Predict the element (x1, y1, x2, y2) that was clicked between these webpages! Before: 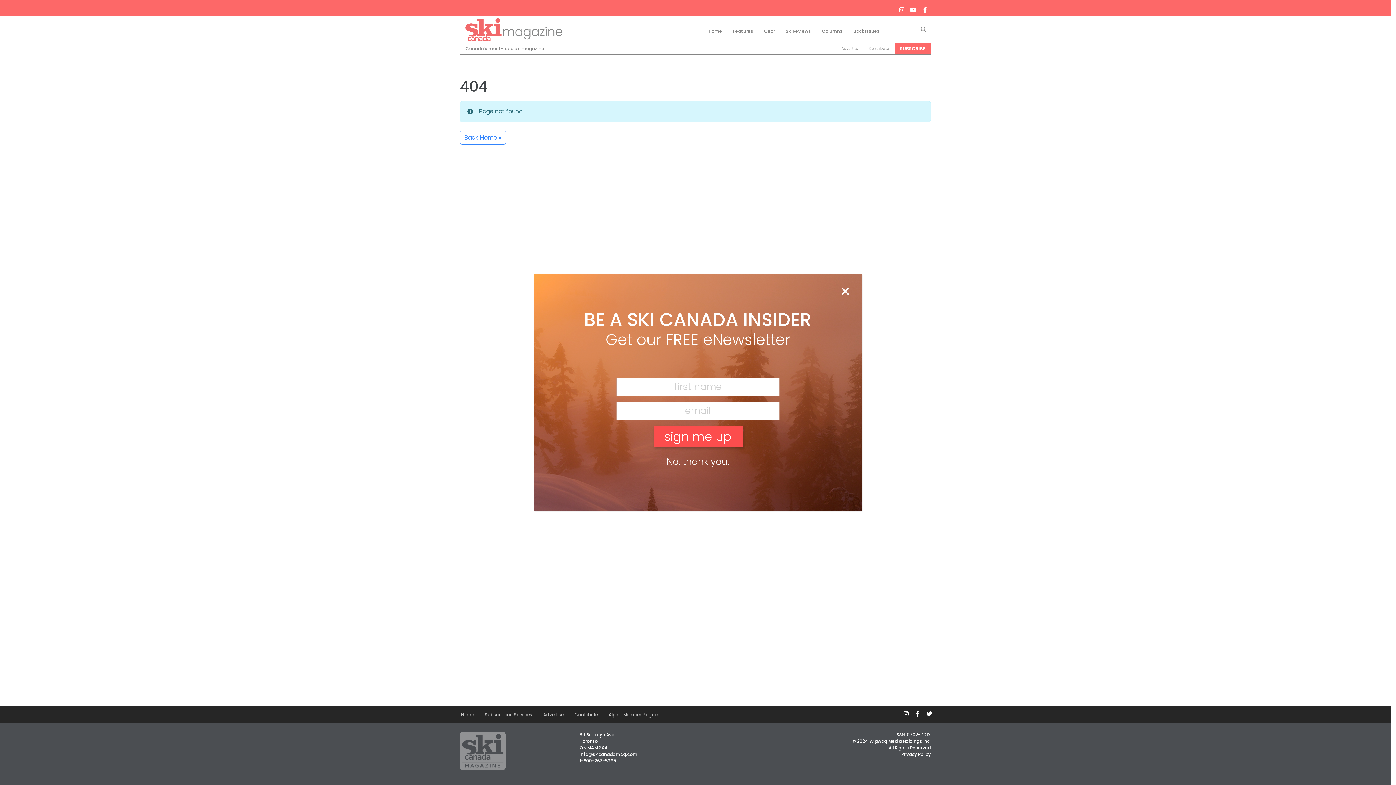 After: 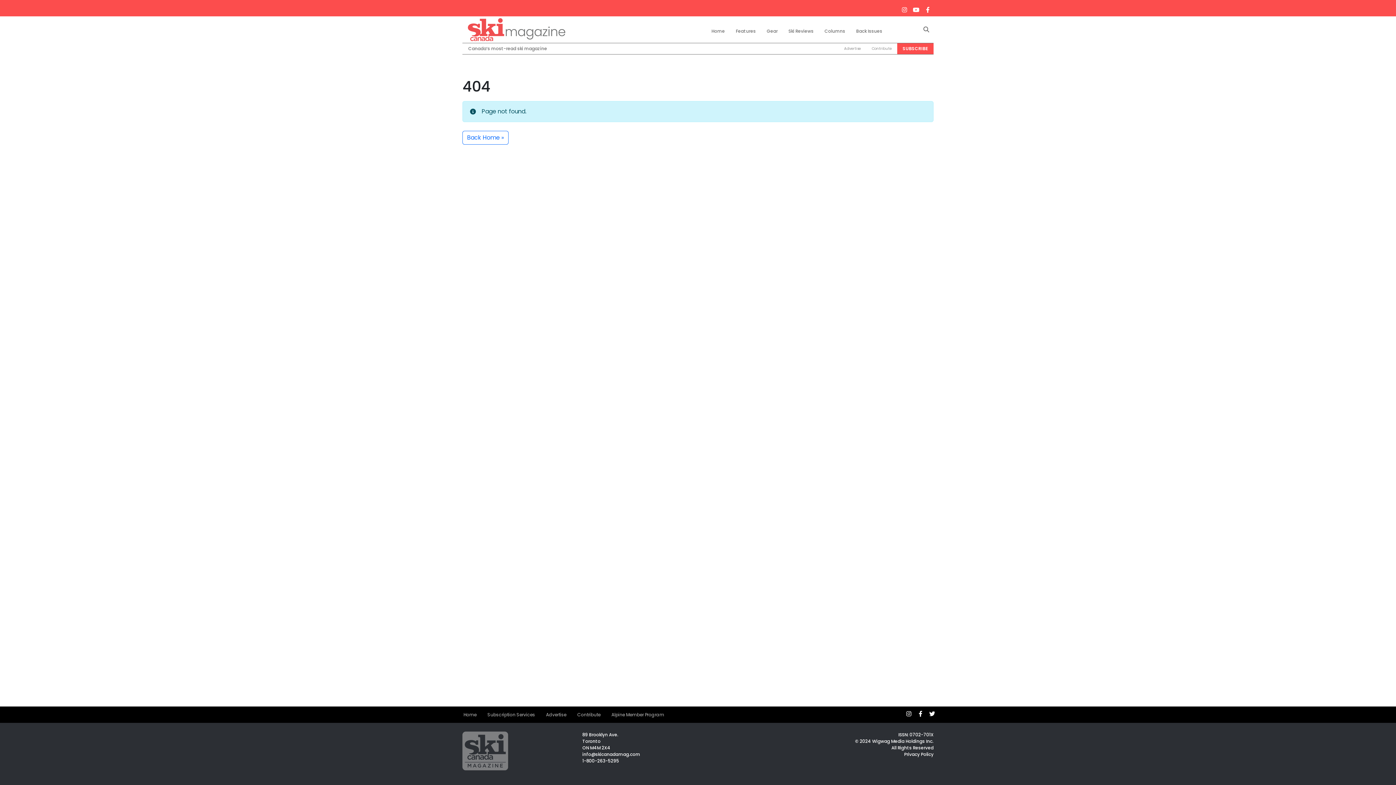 Action: label: Close bbox: (840, 285, 850, 298)